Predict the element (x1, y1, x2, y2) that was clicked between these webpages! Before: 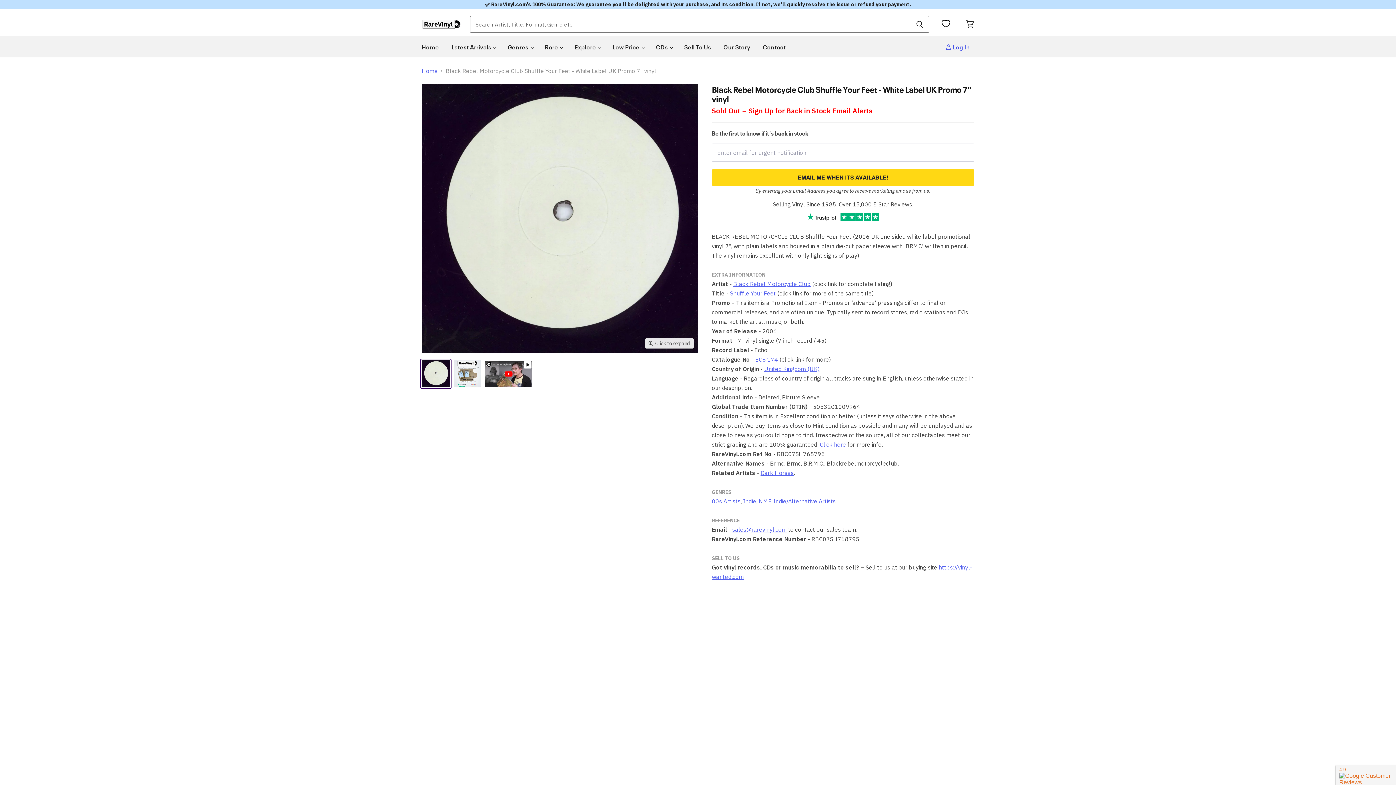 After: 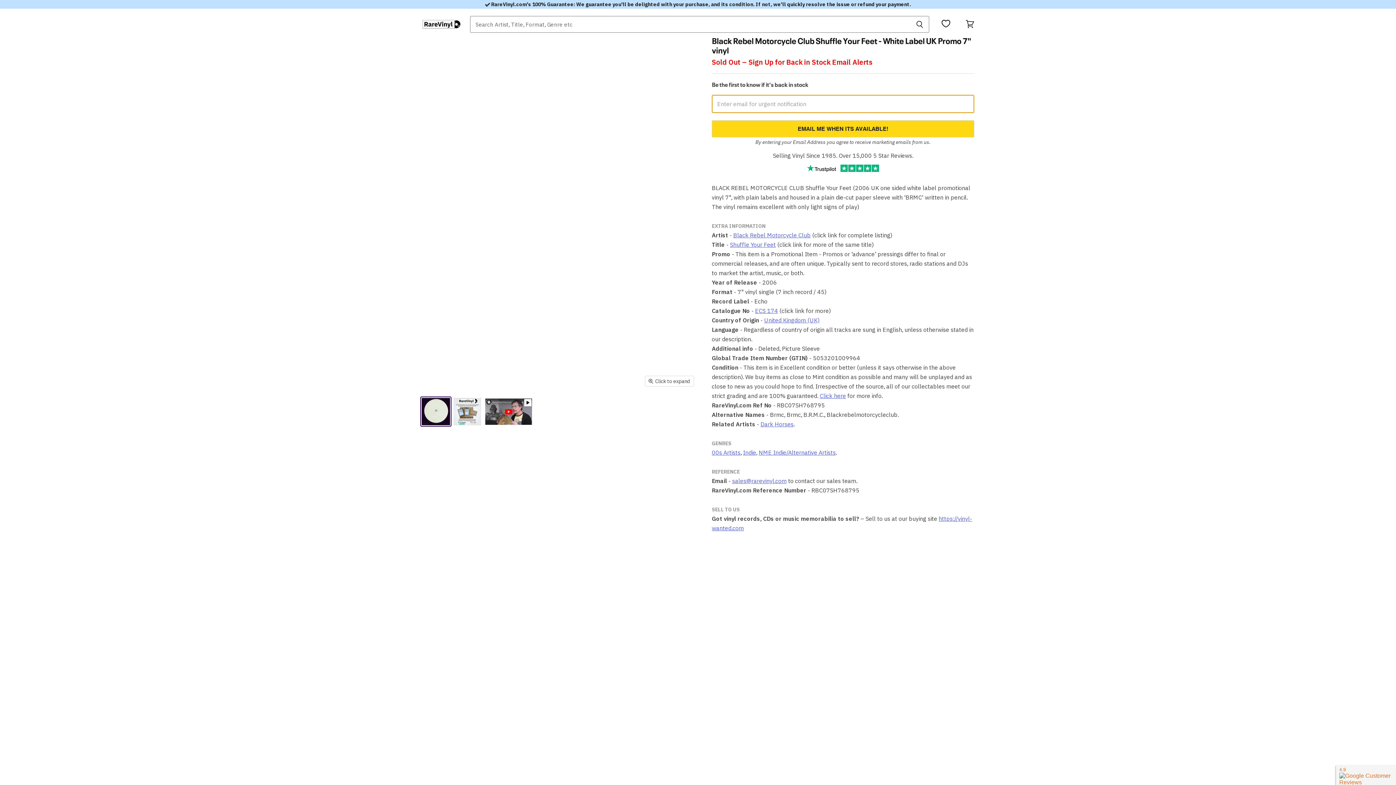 Action: label: EMAIL ME WHEN ITS AVAILABLE! bbox: (712, 169, 974, 186)